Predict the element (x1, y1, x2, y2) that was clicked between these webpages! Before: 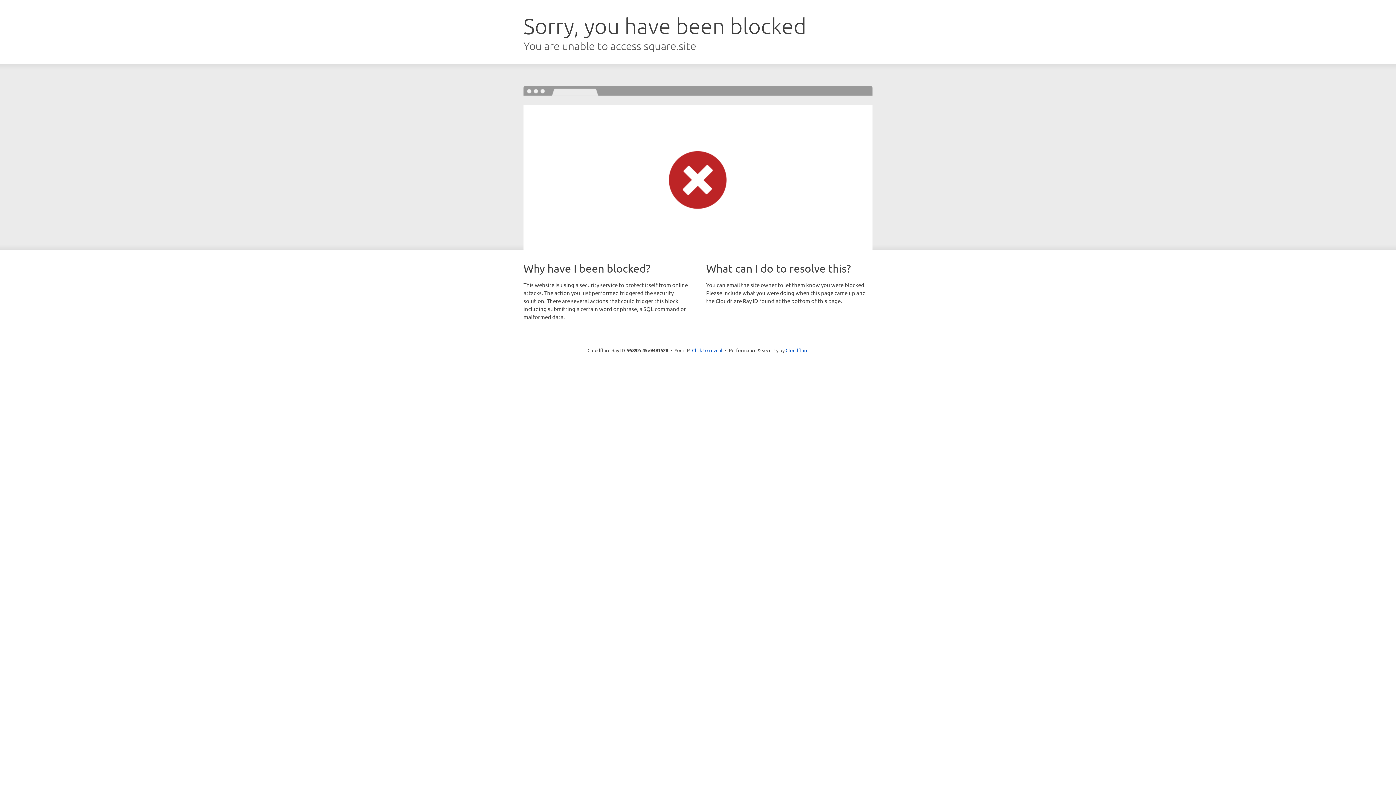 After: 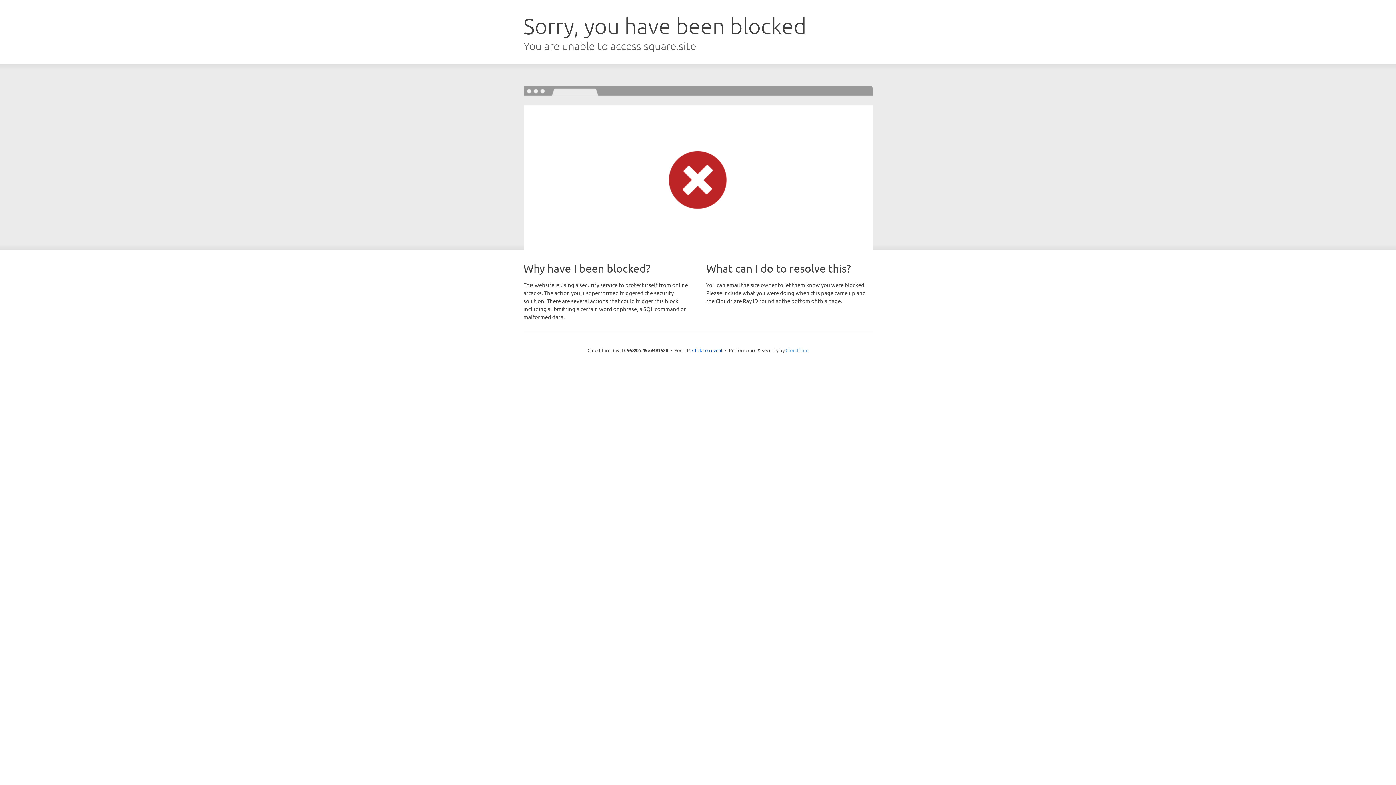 Action: label: Cloudflare bbox: (785, 347, 808, 353)